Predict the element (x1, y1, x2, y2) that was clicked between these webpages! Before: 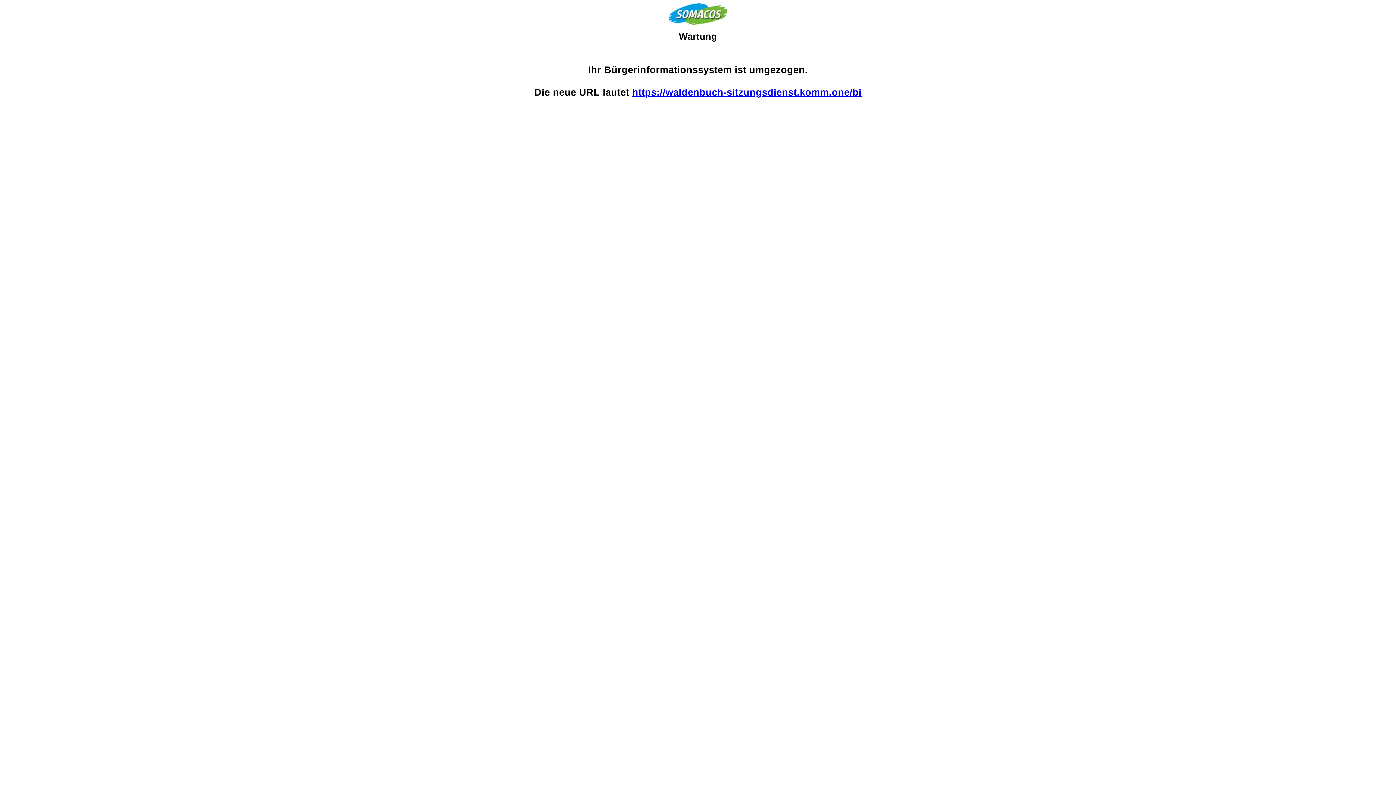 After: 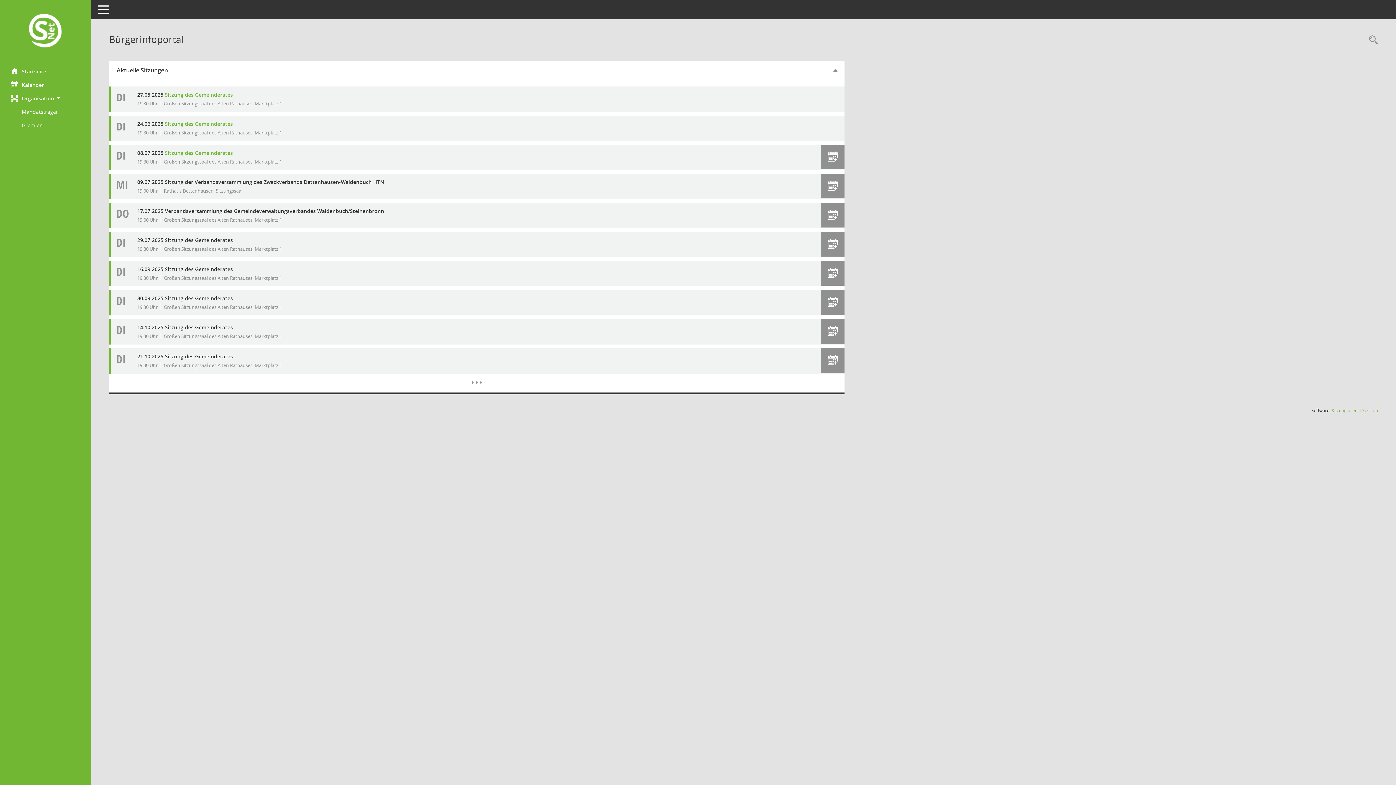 Action: bbox: (632, 87, 861, 97) label: https://waldenbuch-sitzungsdienst.komm.one/bi